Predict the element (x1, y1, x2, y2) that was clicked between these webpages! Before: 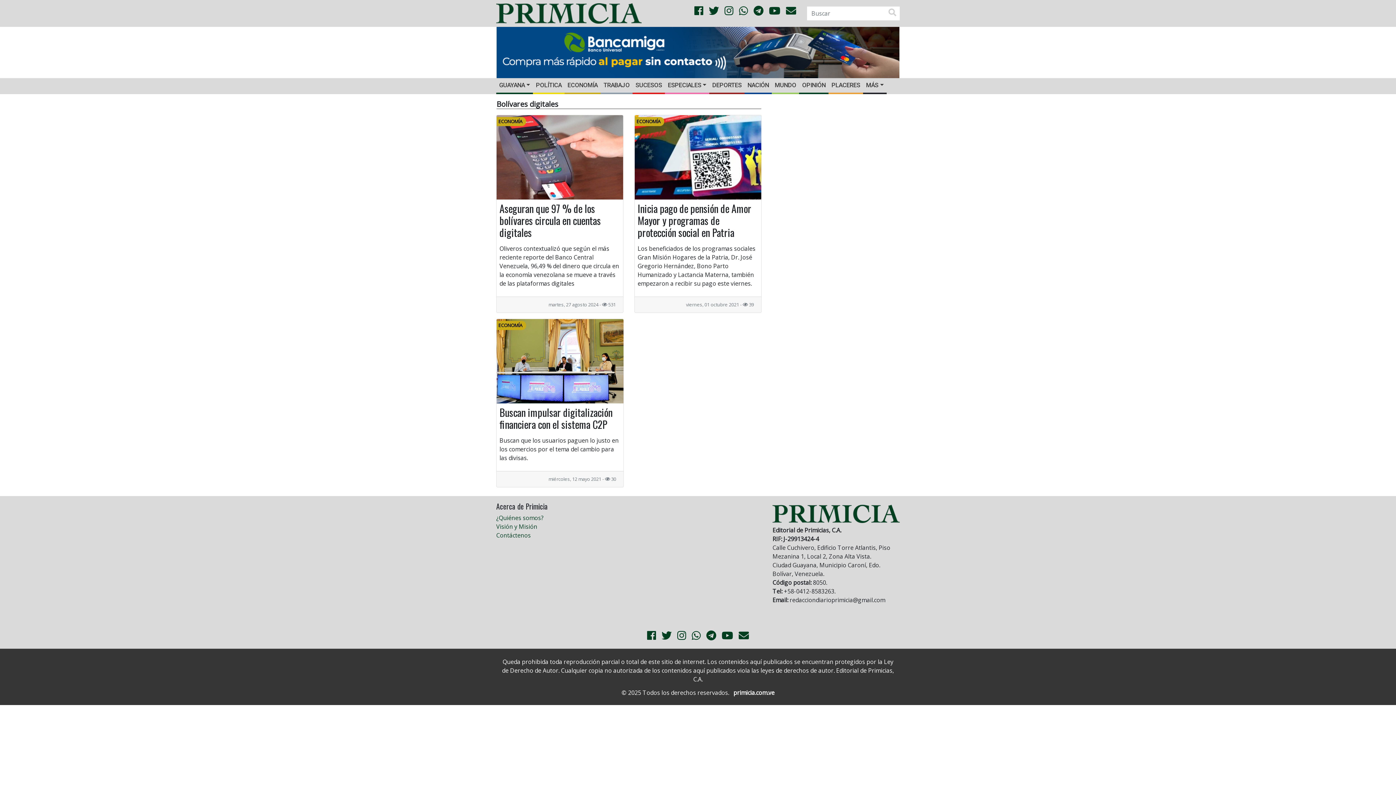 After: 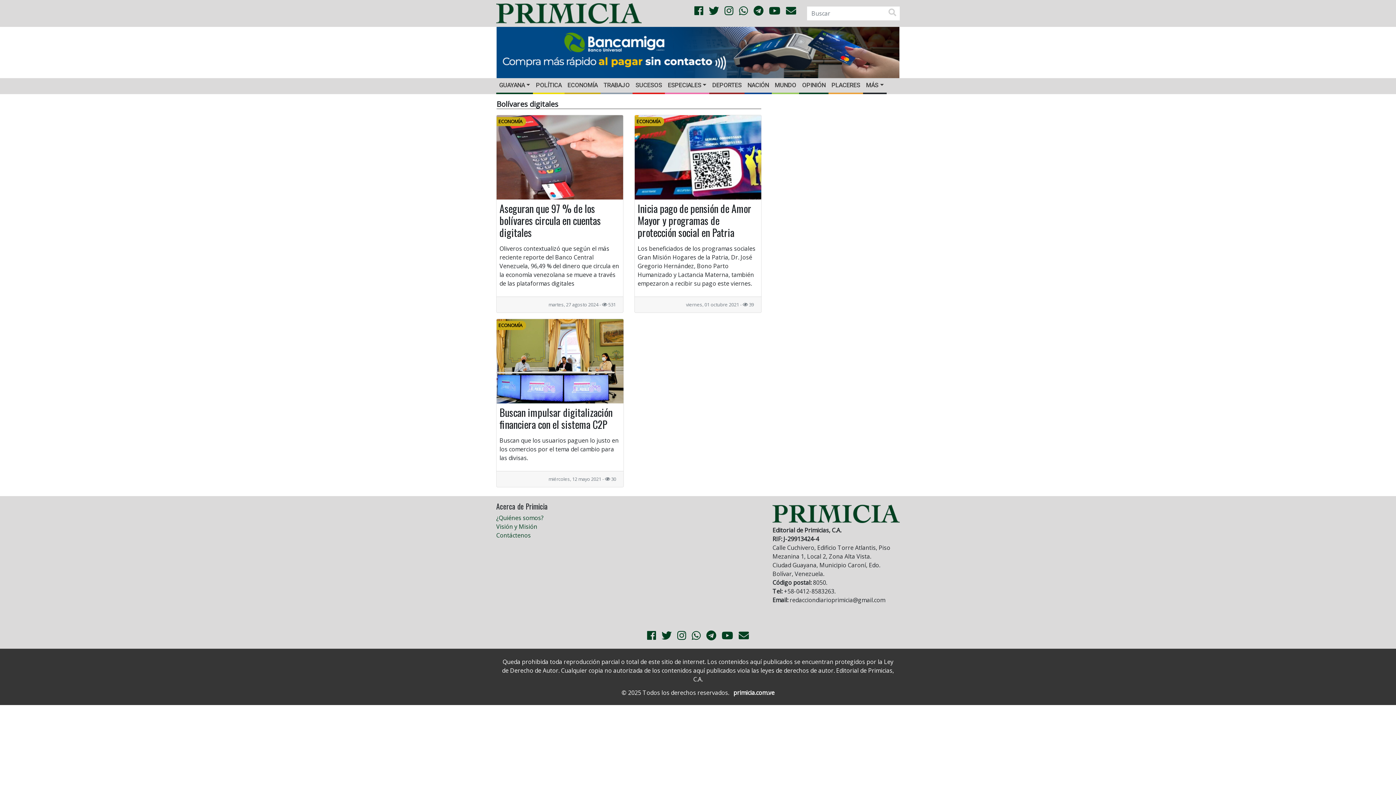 Action: bbox: (739, 3, 748, 17)